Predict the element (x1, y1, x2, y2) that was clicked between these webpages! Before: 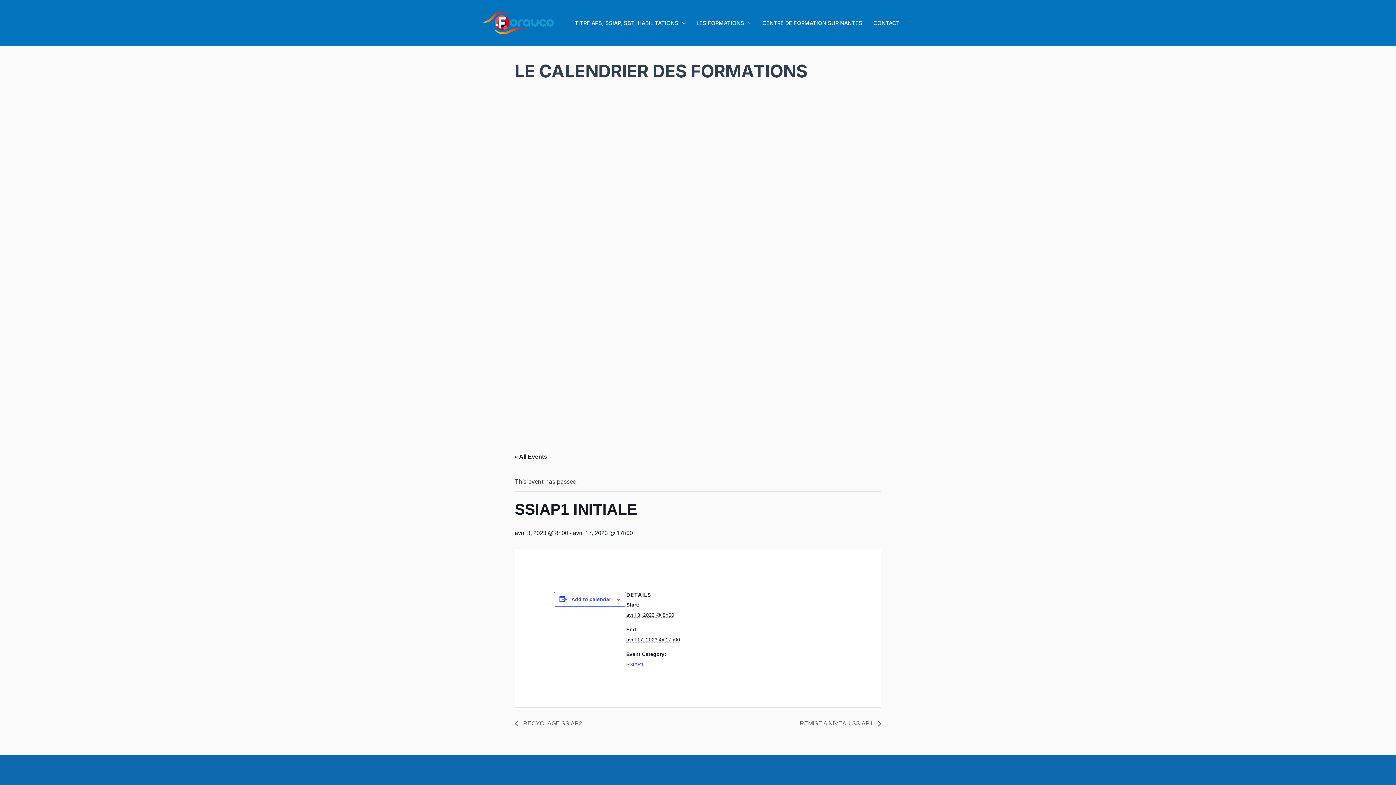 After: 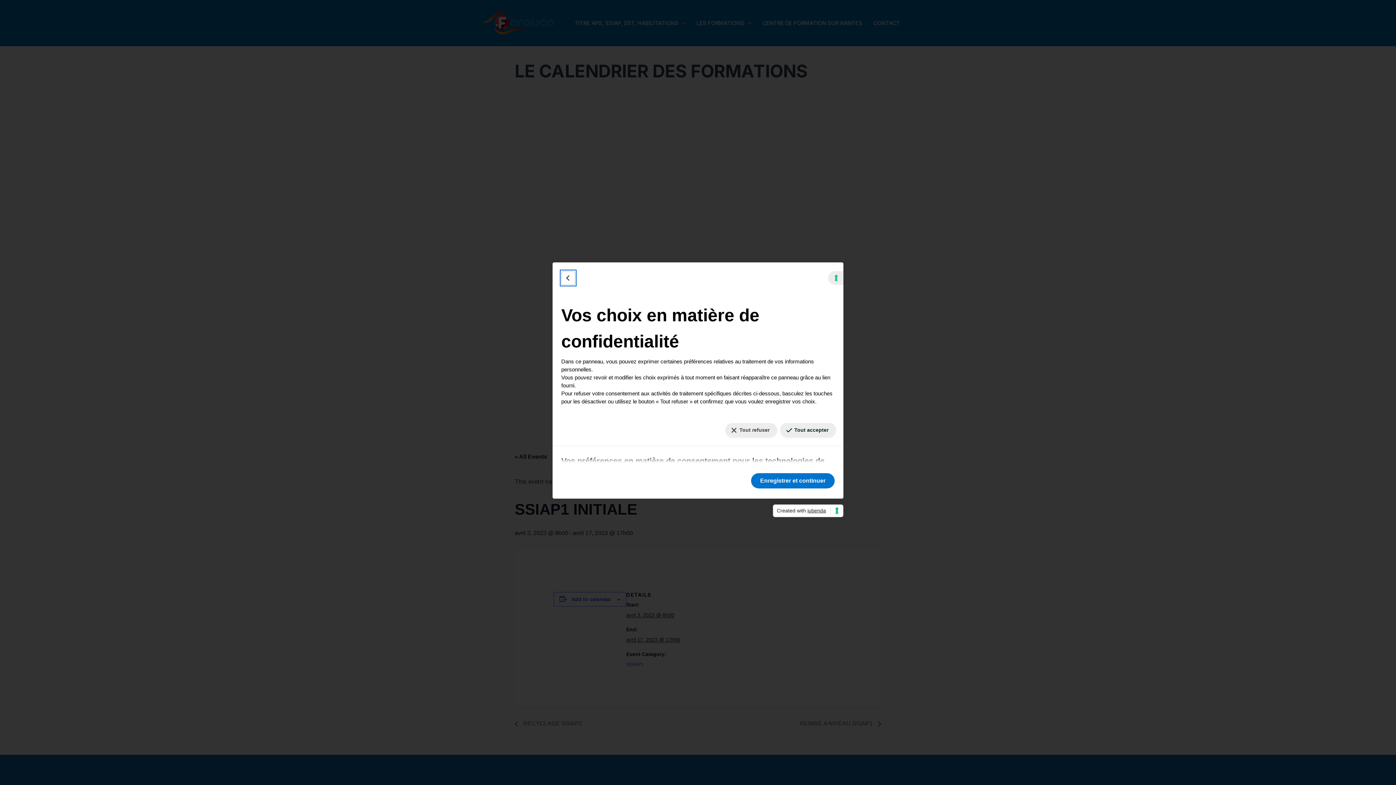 Action: label: Vos préférences en matière de consentement pour les technologies de suivi bbox: (1361, 768, 1390, 779)